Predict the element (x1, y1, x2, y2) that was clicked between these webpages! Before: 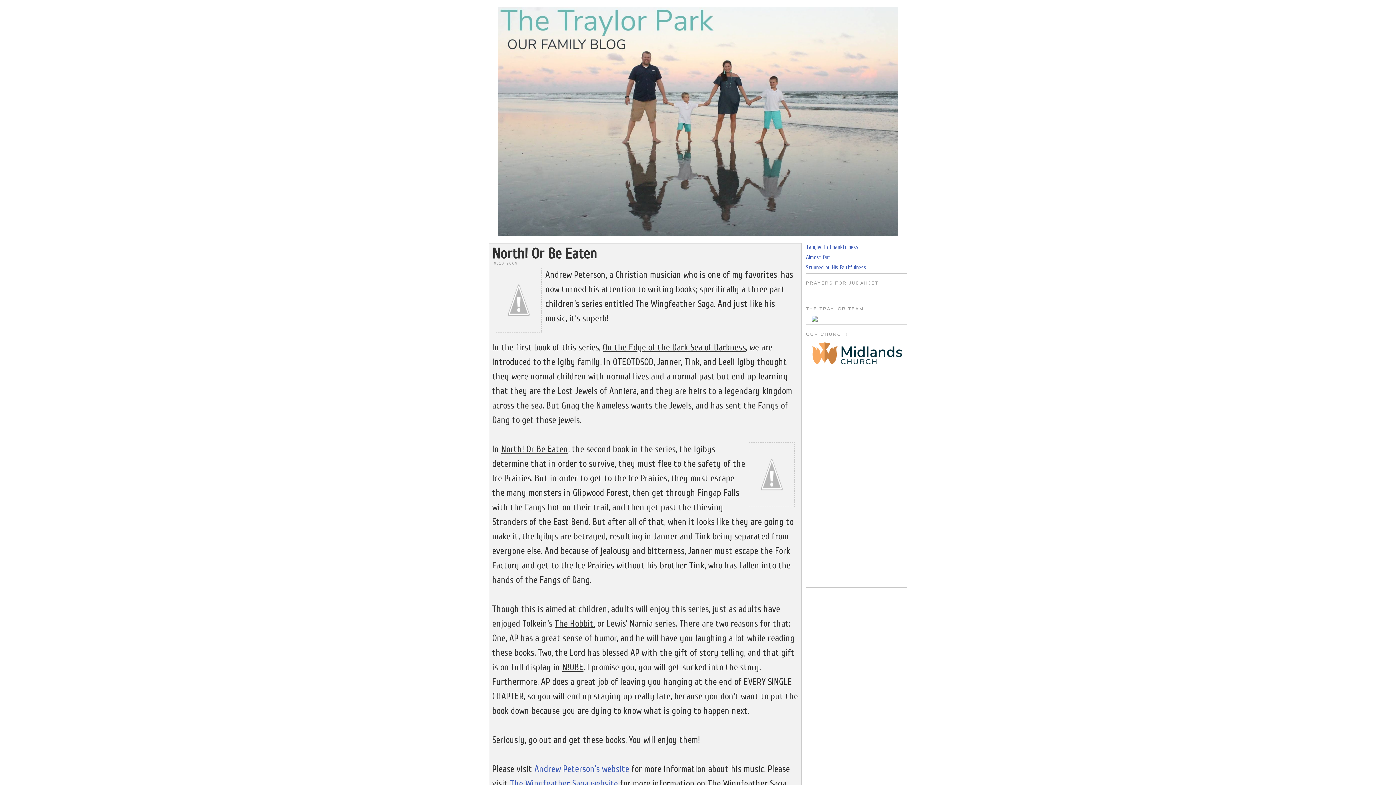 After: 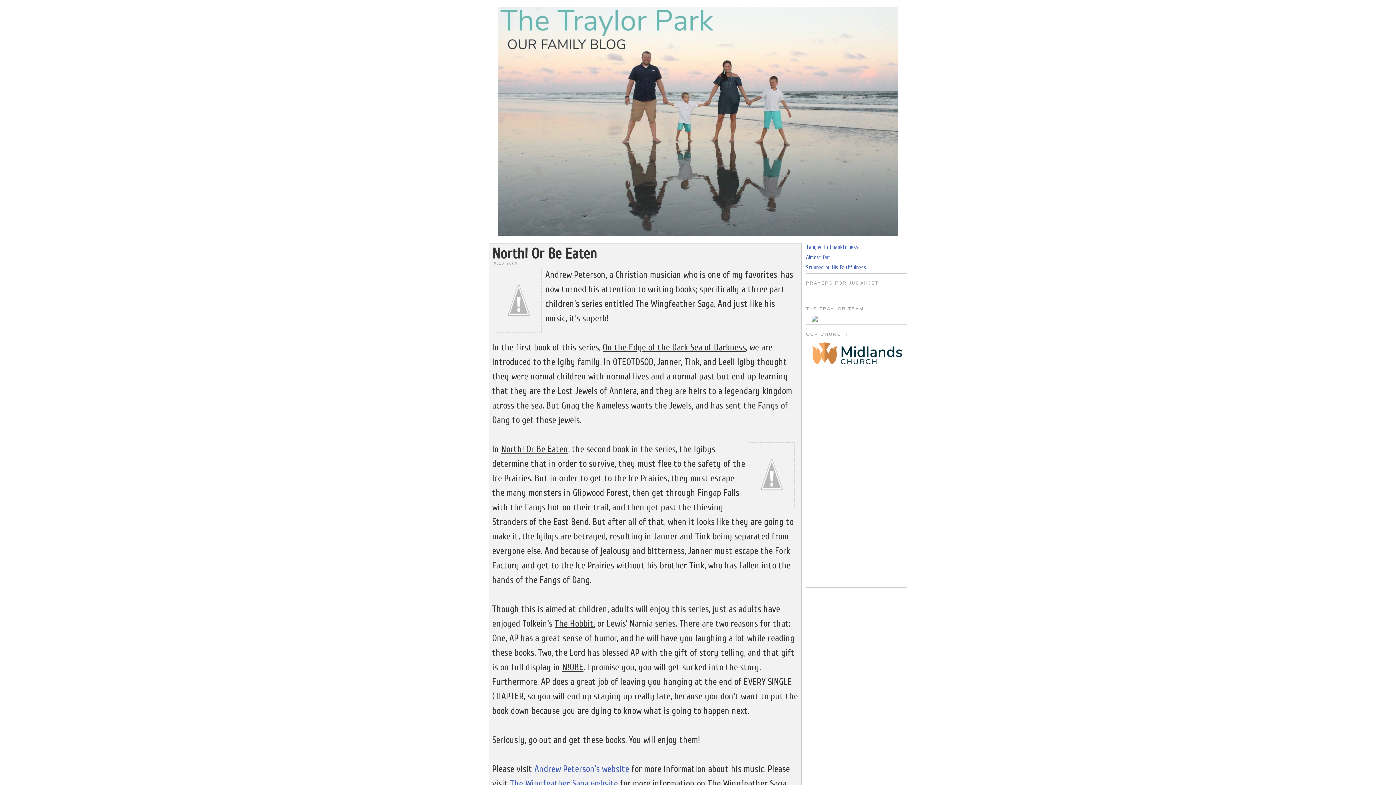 Action: bbox: (492, 246, 798, 261) label: North! Or Be Eaten